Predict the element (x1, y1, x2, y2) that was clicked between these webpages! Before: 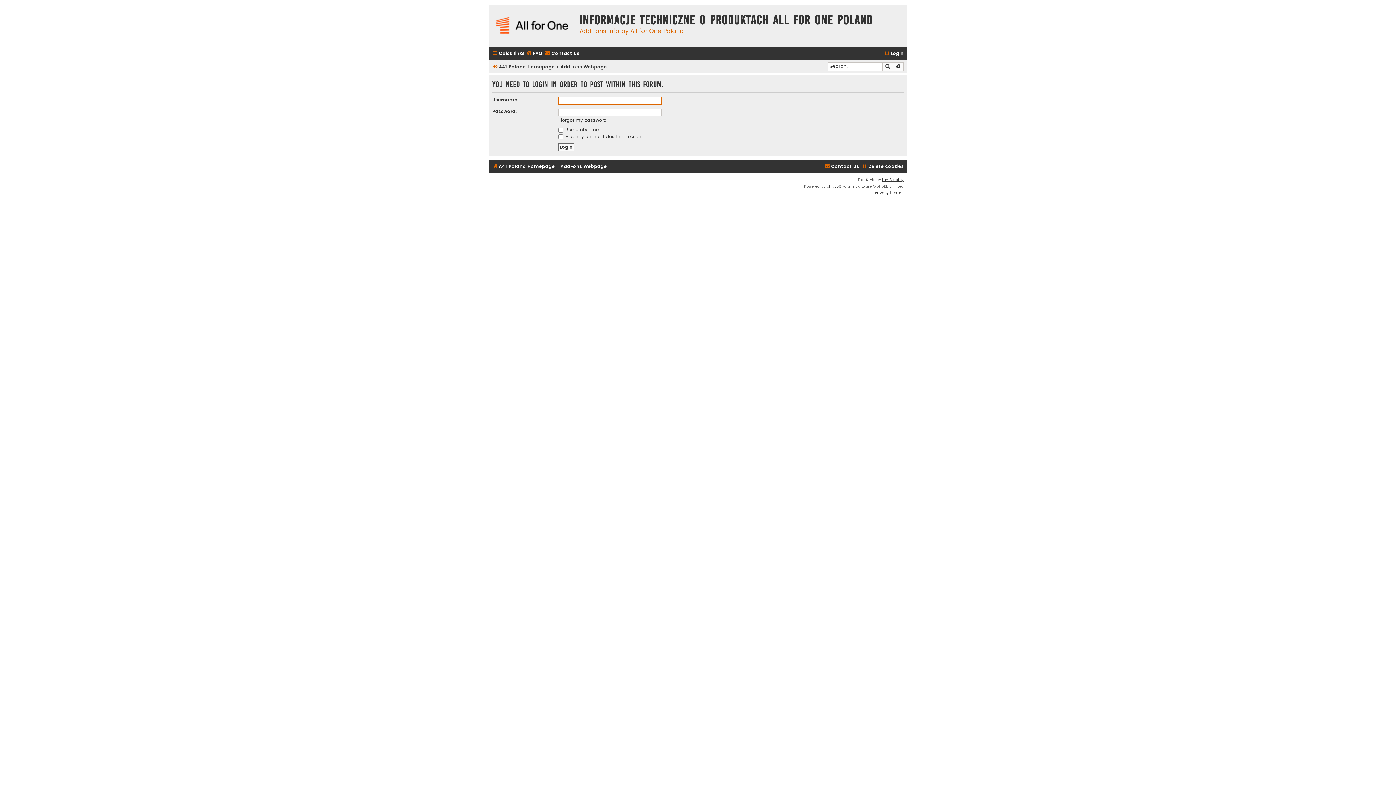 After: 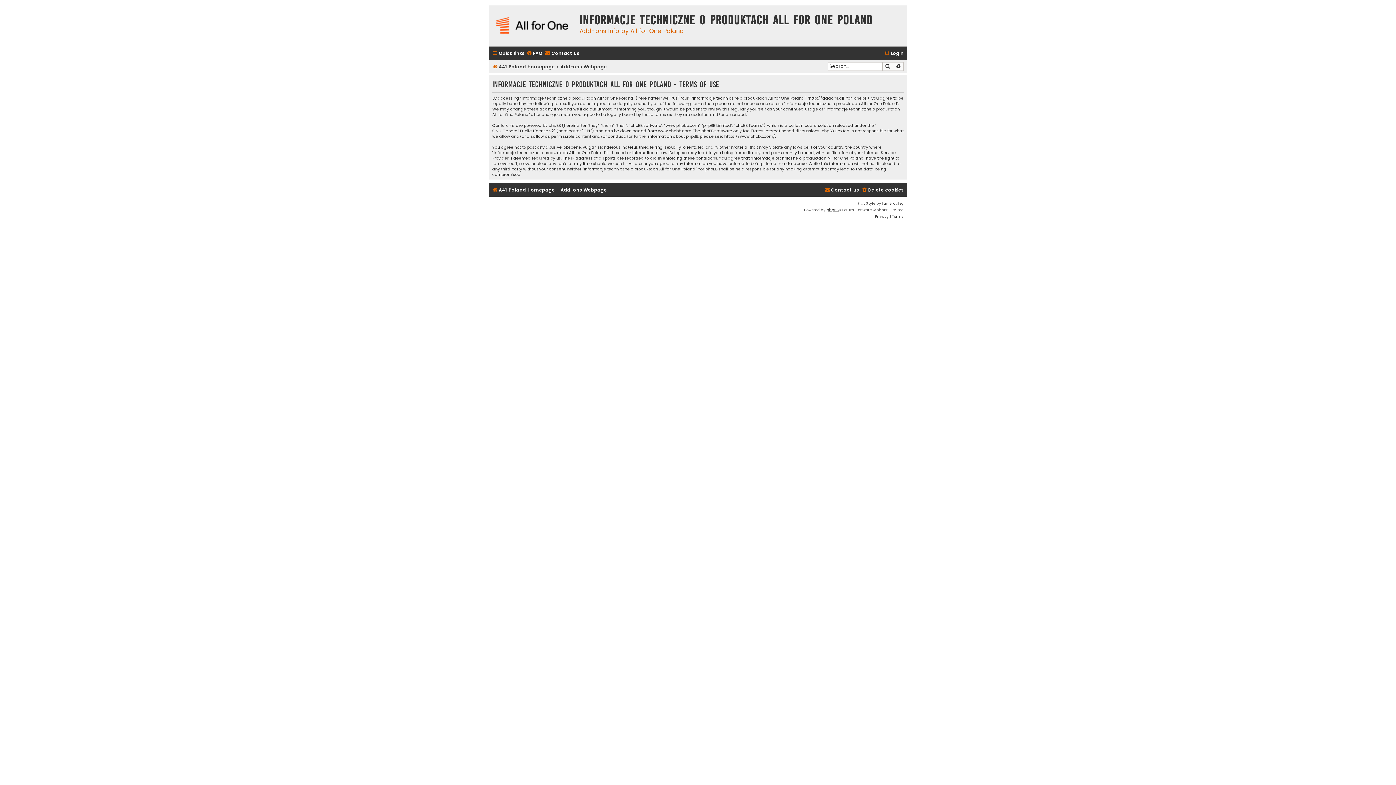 Action: bbox: (892, 189, 904, 196) label: Terms